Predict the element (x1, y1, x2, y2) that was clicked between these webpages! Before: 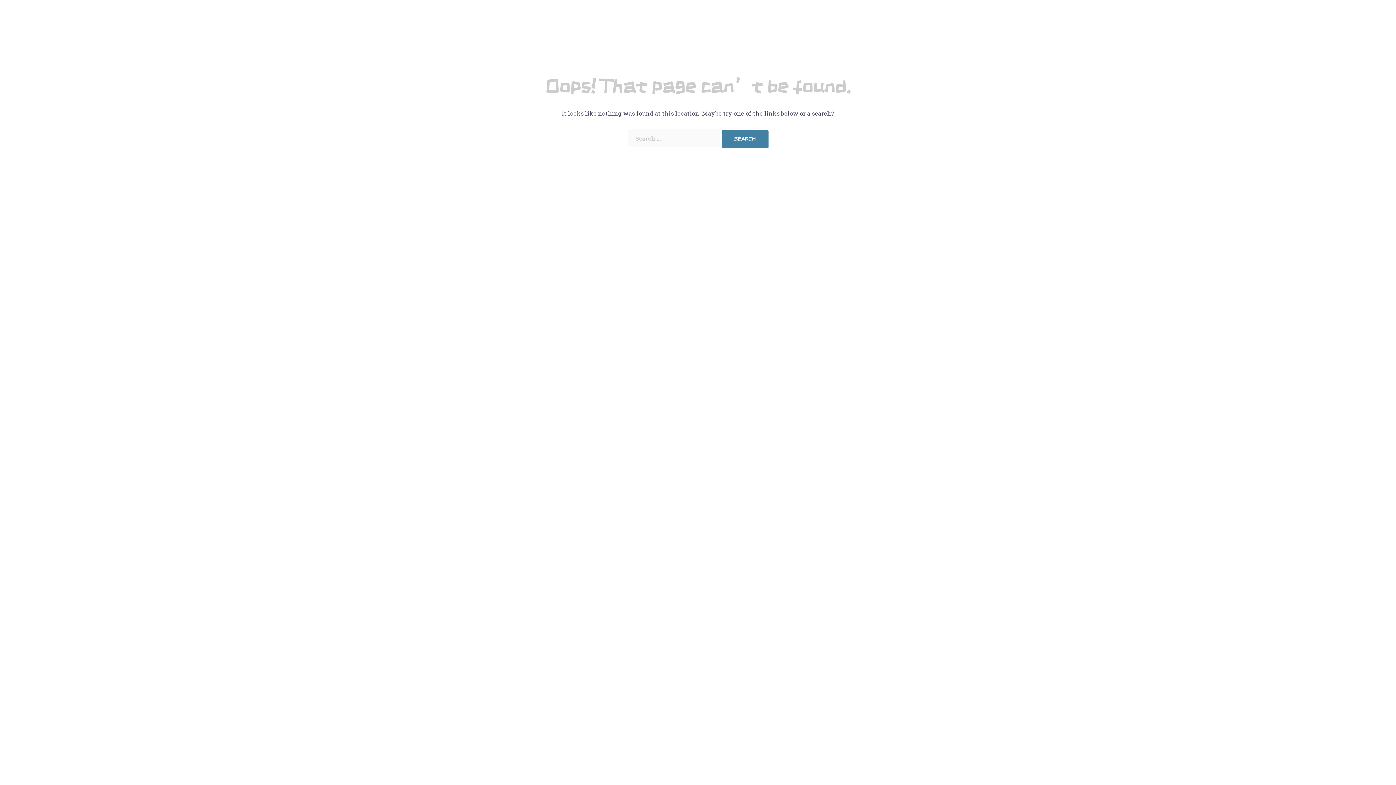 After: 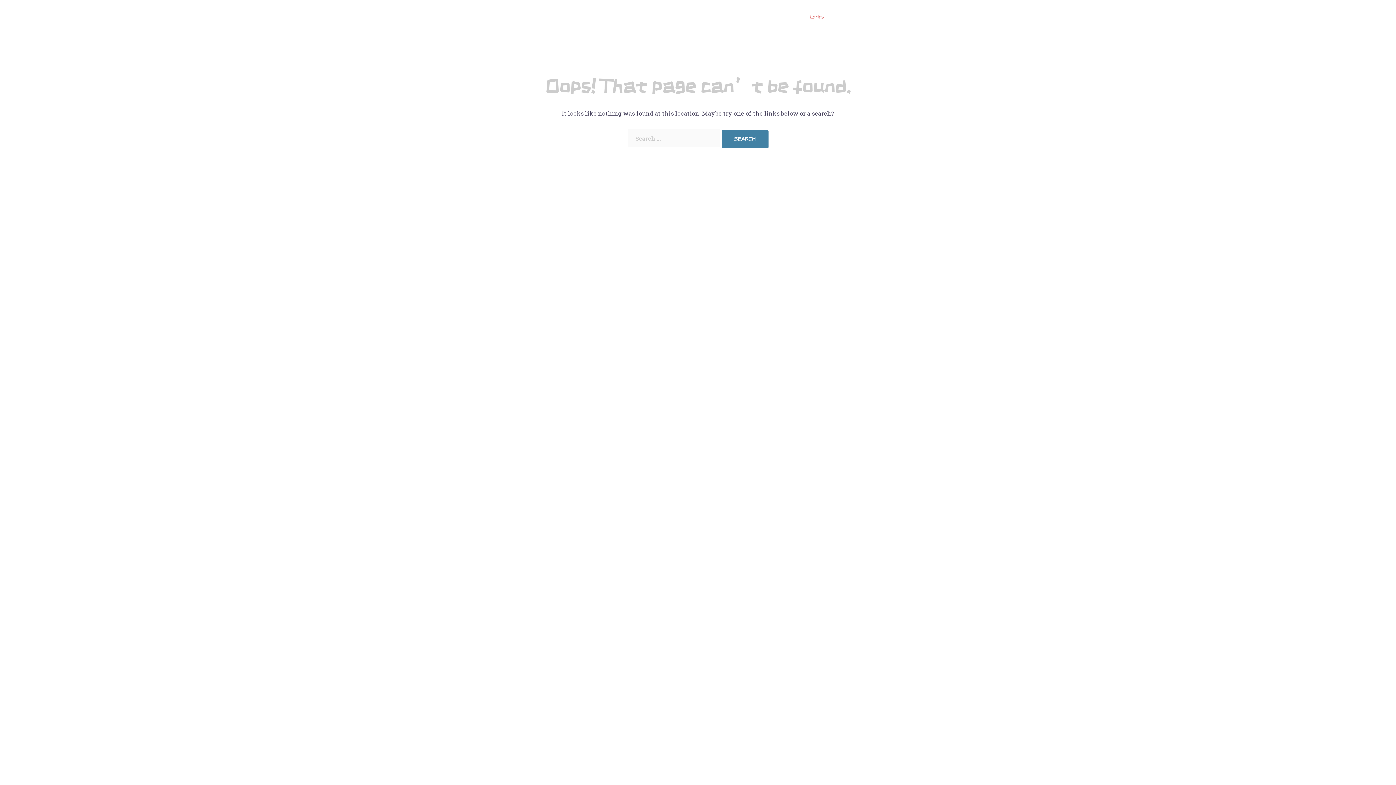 Action: label: Lyrics bbox: (810, 12, 824, 21)